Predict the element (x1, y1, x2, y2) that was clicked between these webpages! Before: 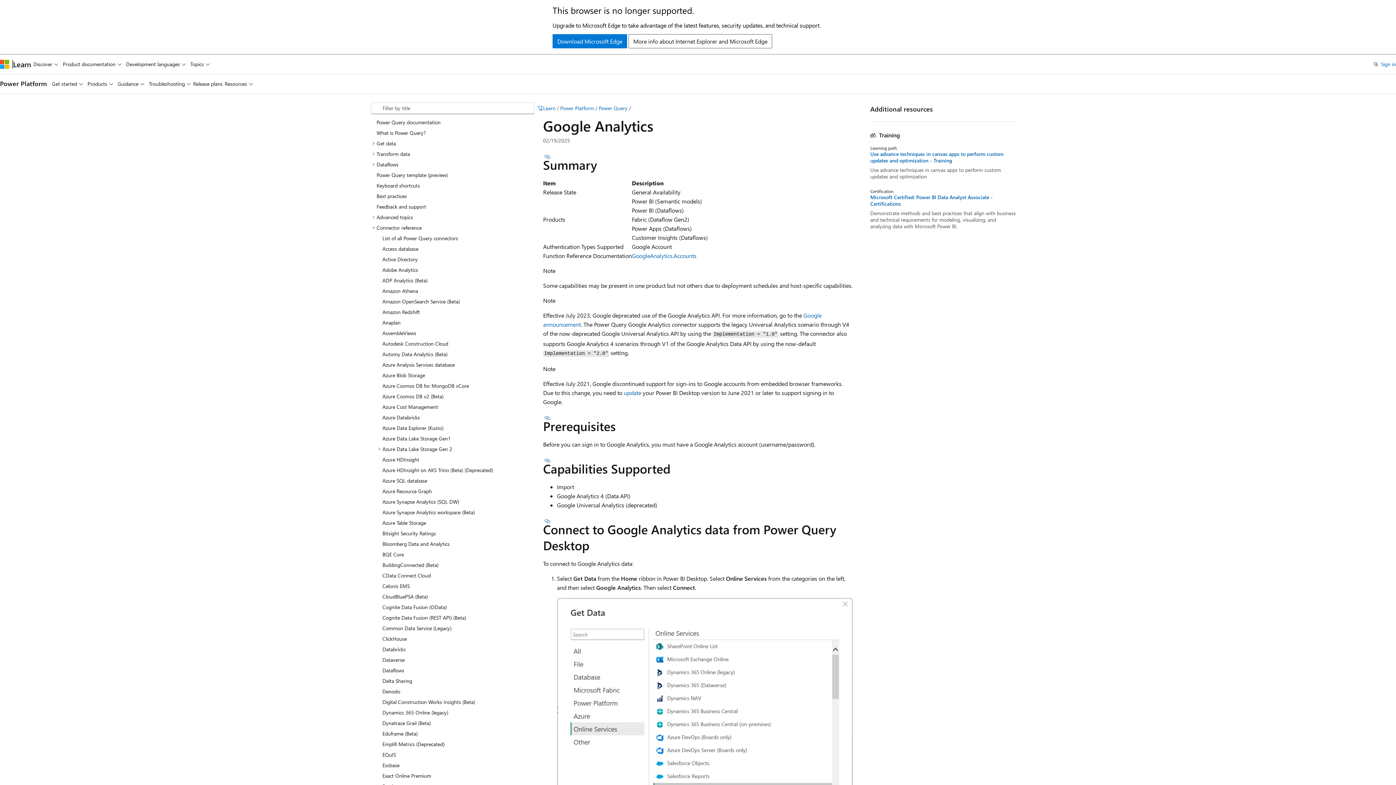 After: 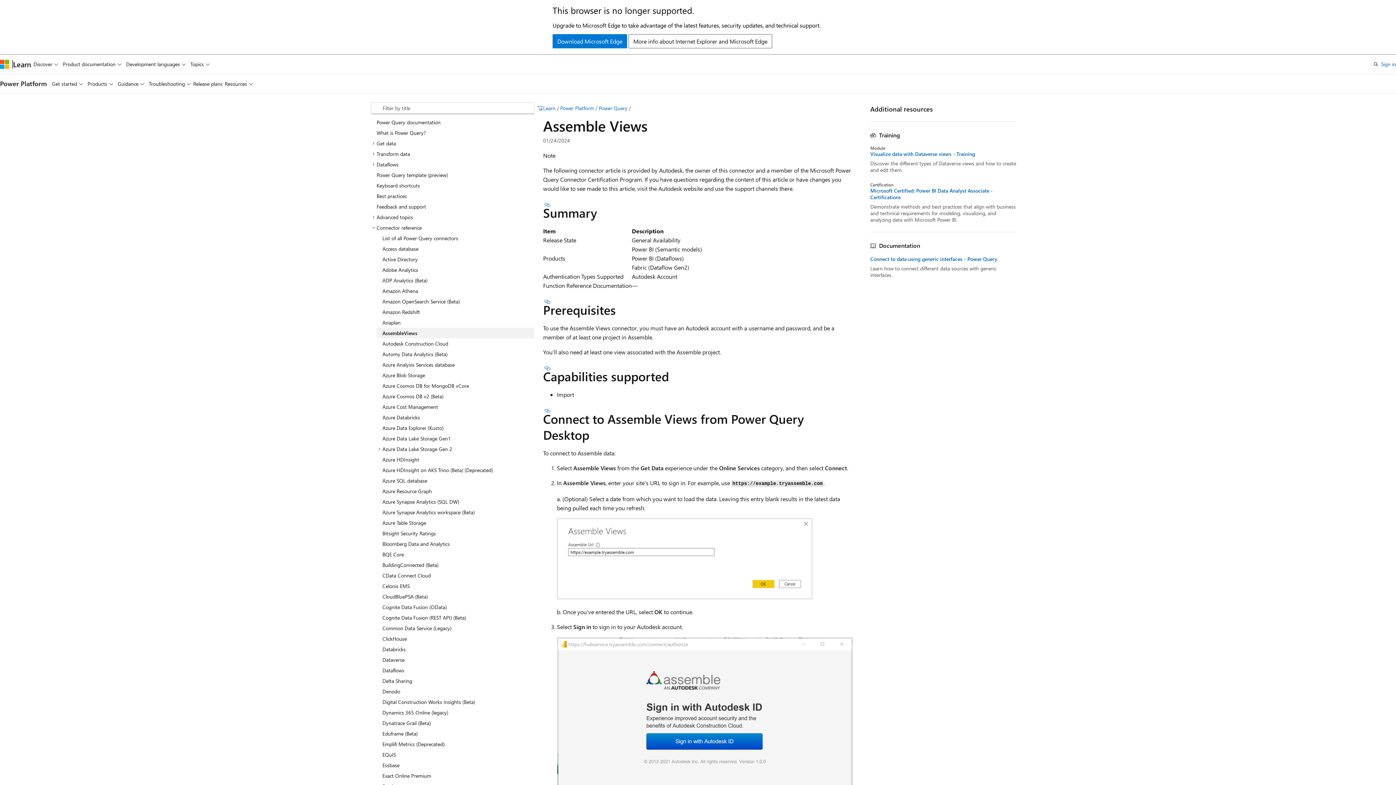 Action: label: AssembleViews bbox: (376, 327, 534, 338)